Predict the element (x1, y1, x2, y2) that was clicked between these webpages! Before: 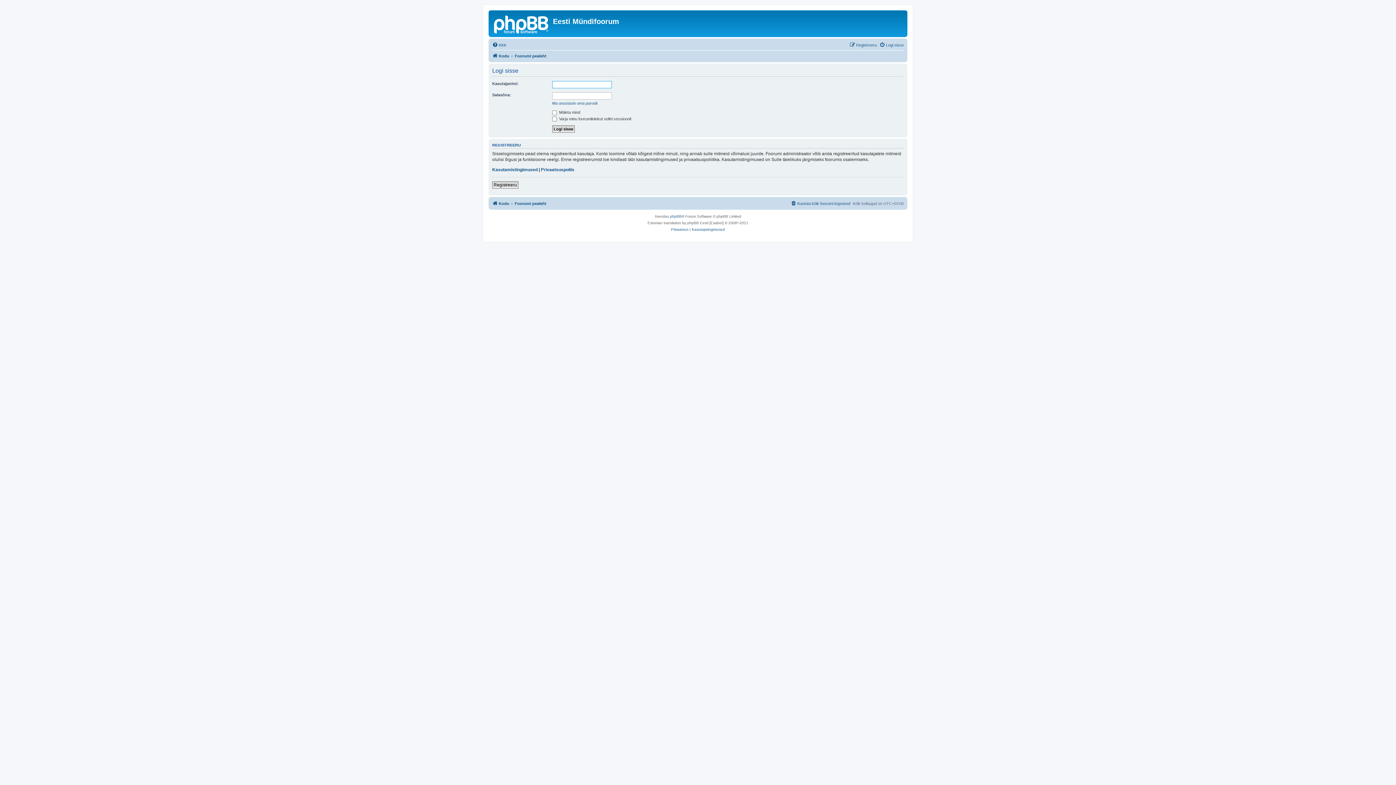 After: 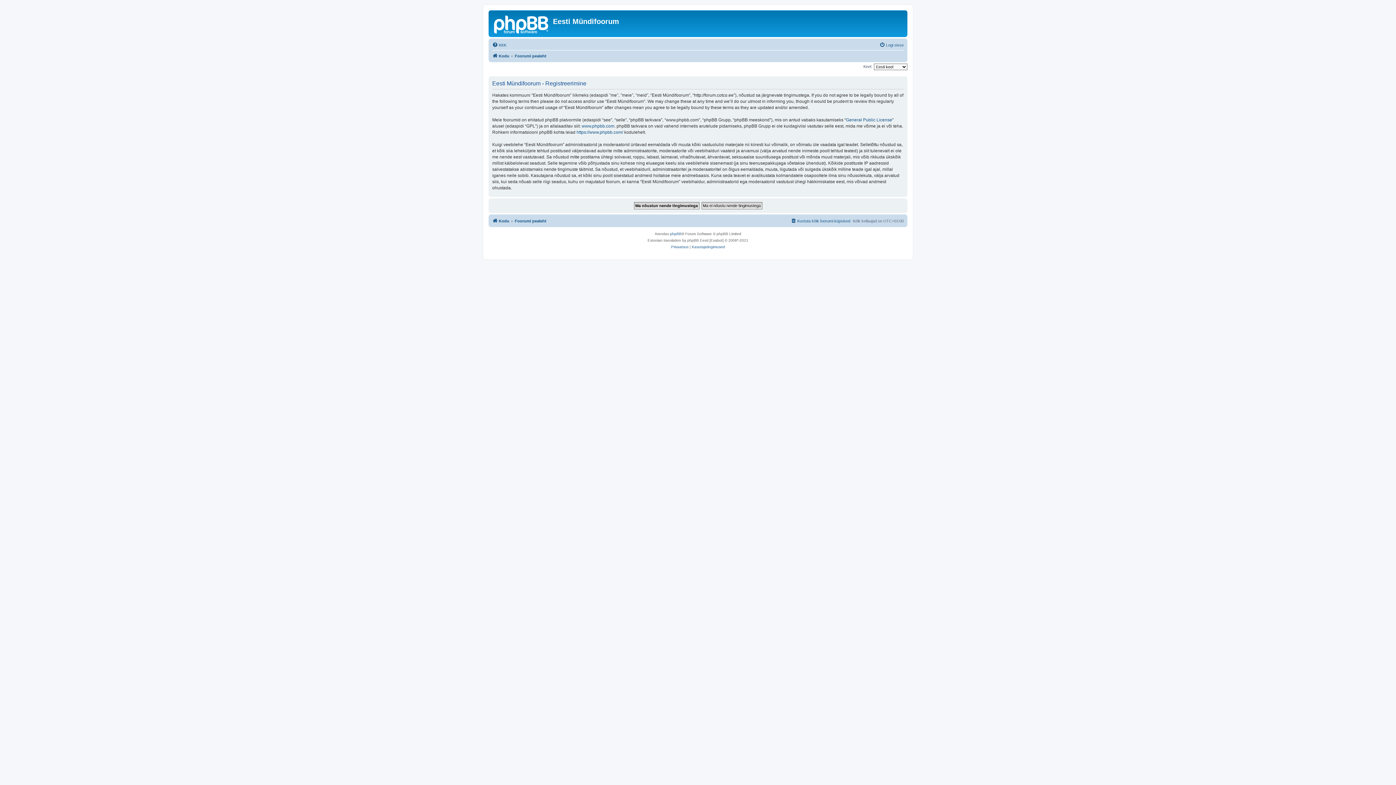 Action: label: Registreeru bbox: (492, 181, 518, 188)